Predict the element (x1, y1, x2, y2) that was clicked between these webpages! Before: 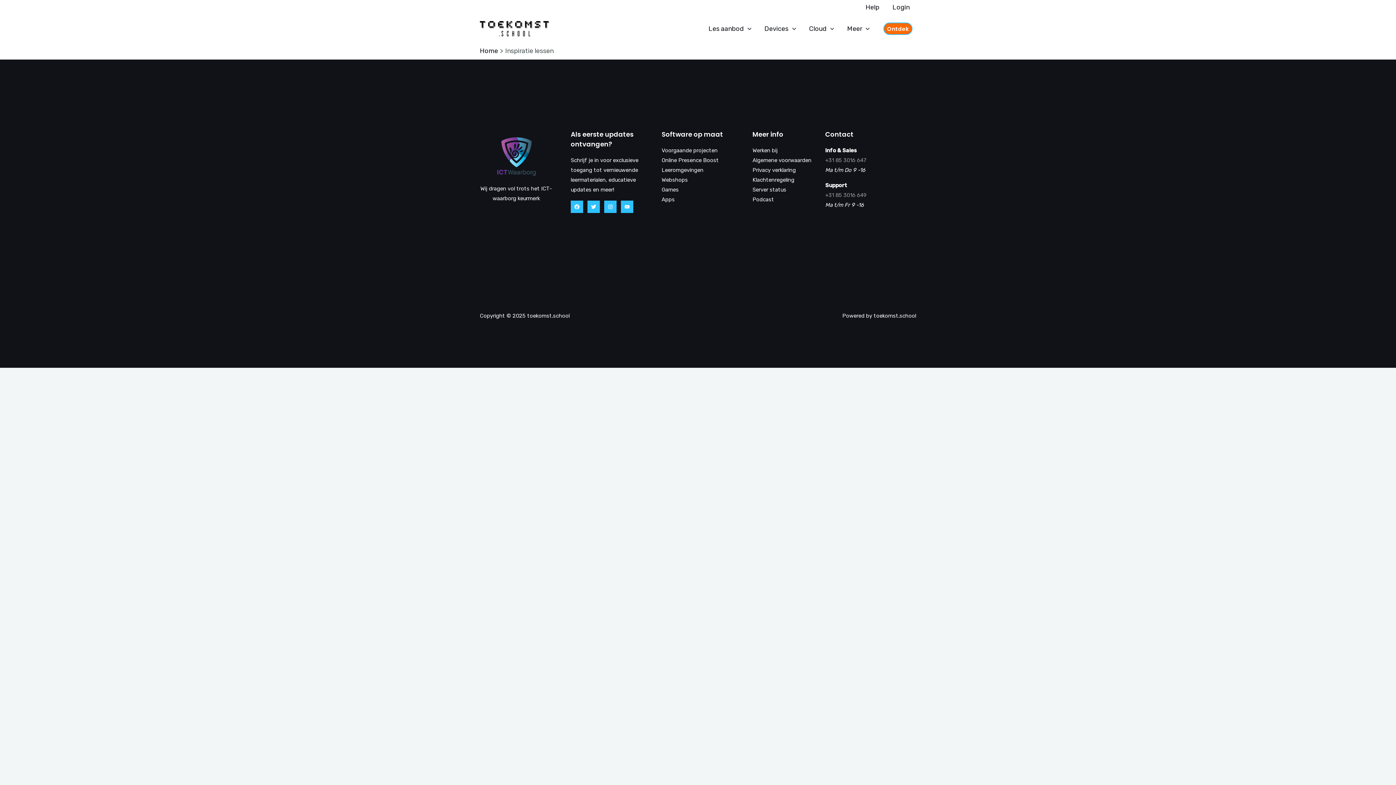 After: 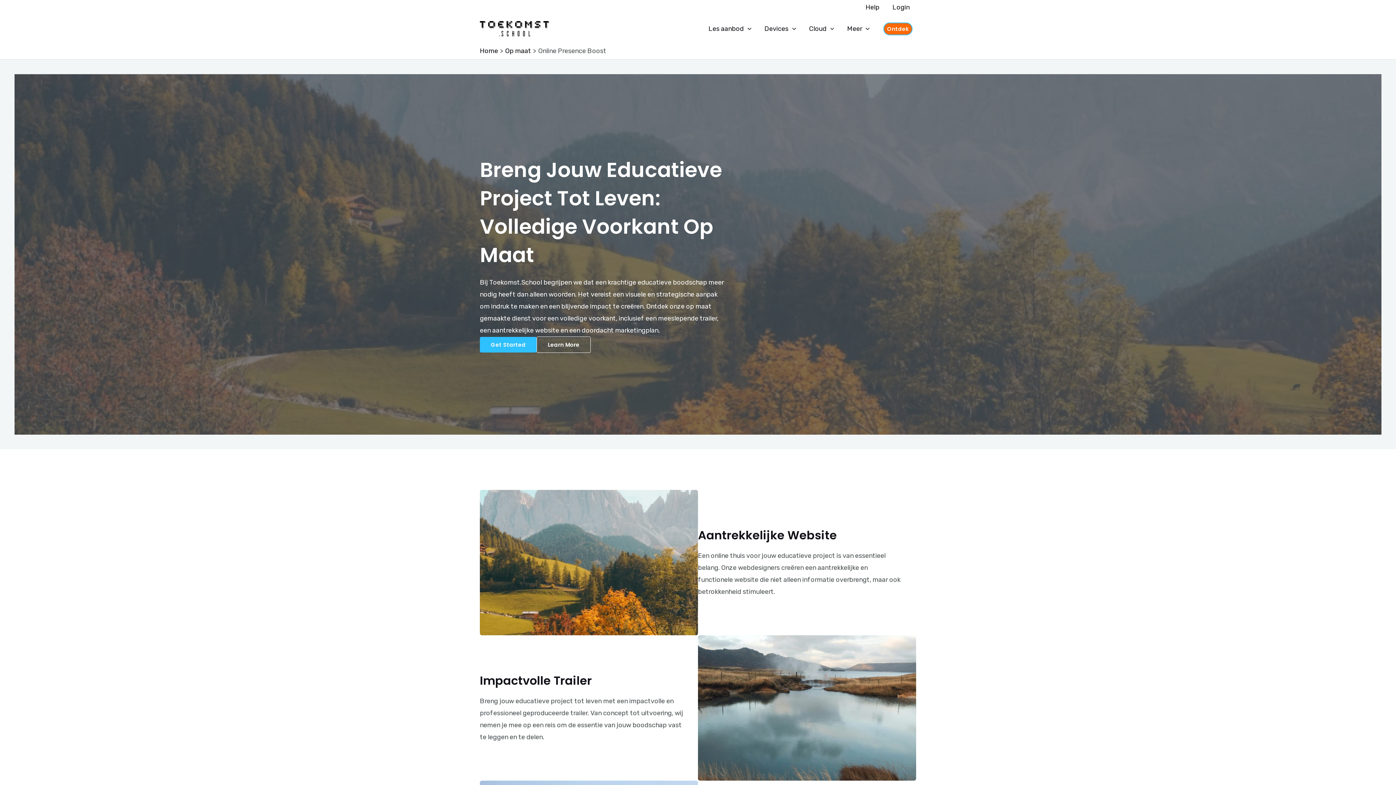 Action: label: Online Presence Boost bbox: (661, 157, 718, 163)